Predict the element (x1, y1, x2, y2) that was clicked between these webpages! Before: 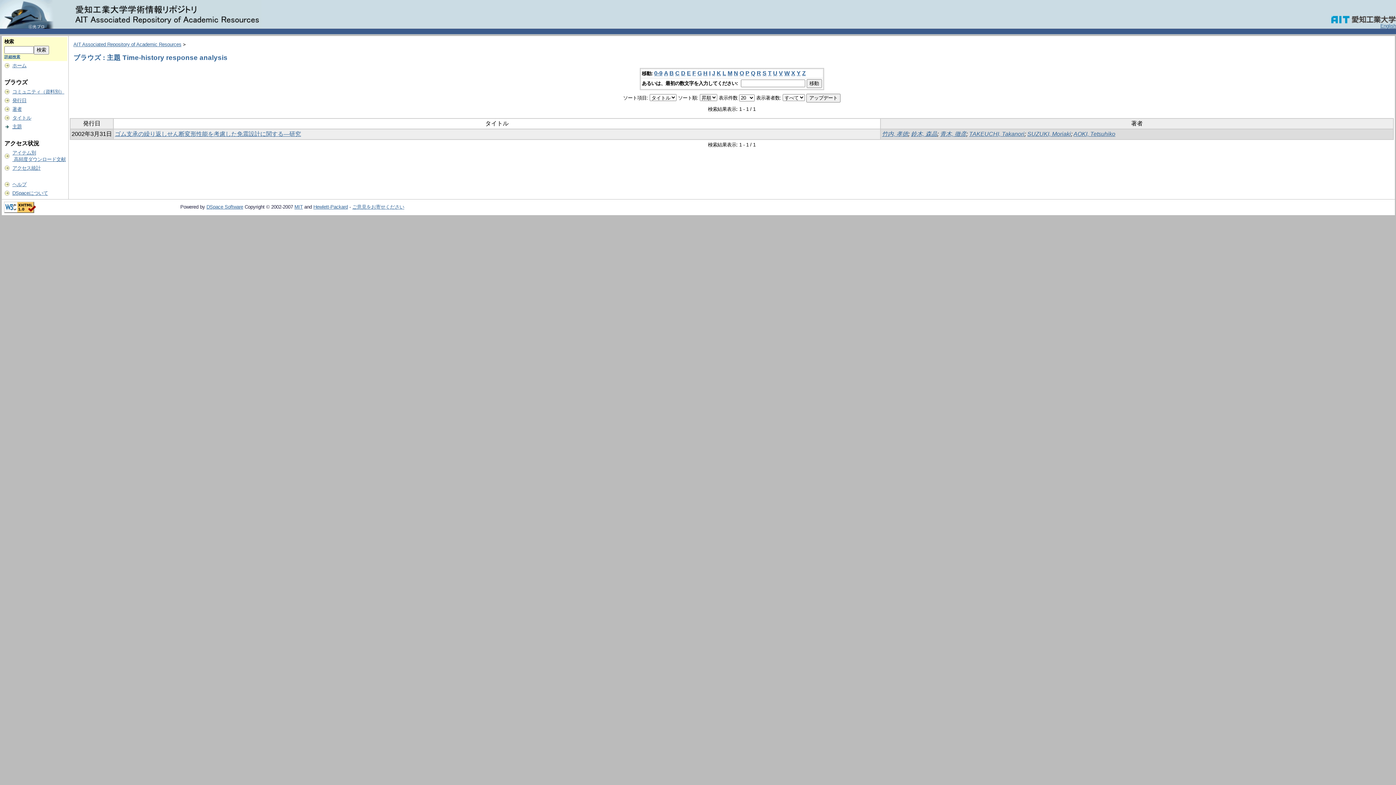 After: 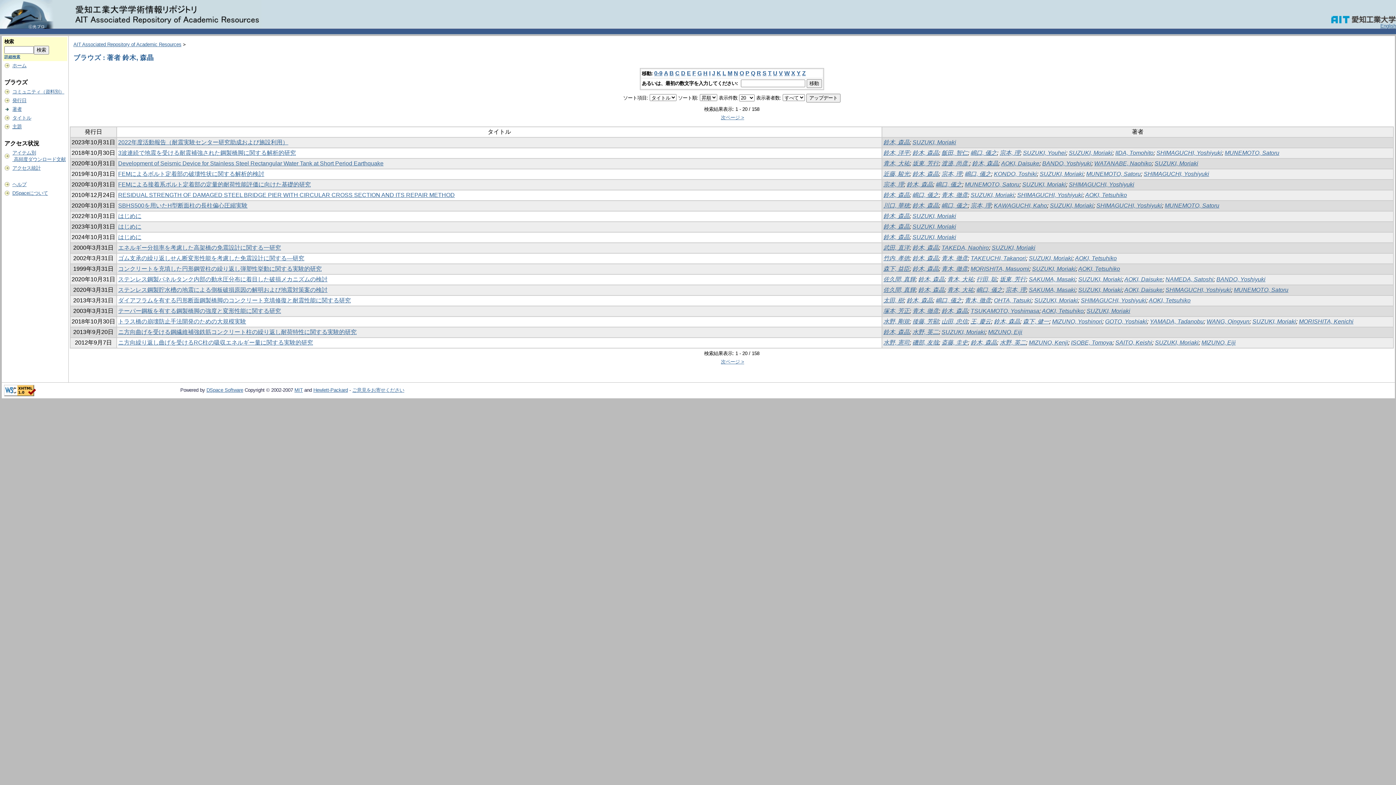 Action: bbox: (911, 131, 937, 137) label: 鈴木, 森晶